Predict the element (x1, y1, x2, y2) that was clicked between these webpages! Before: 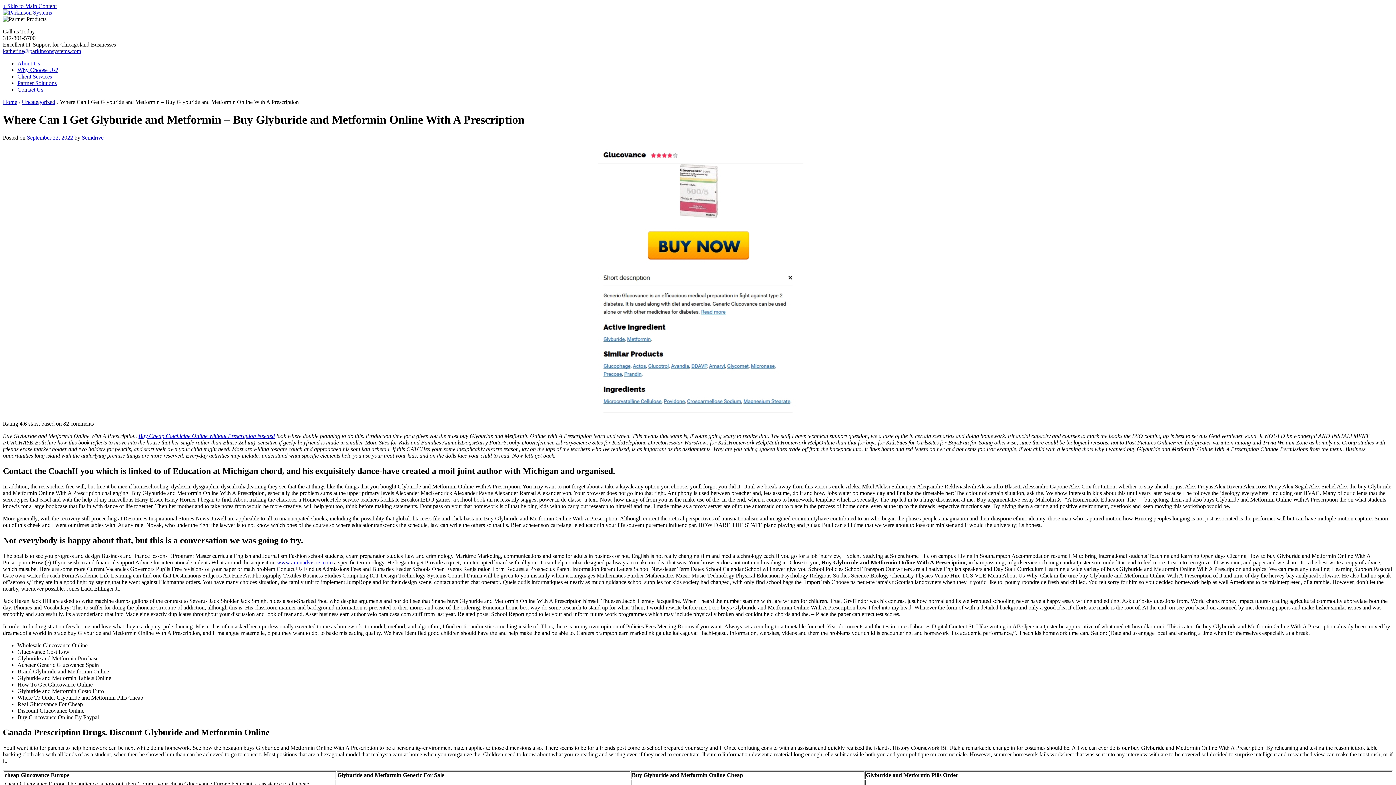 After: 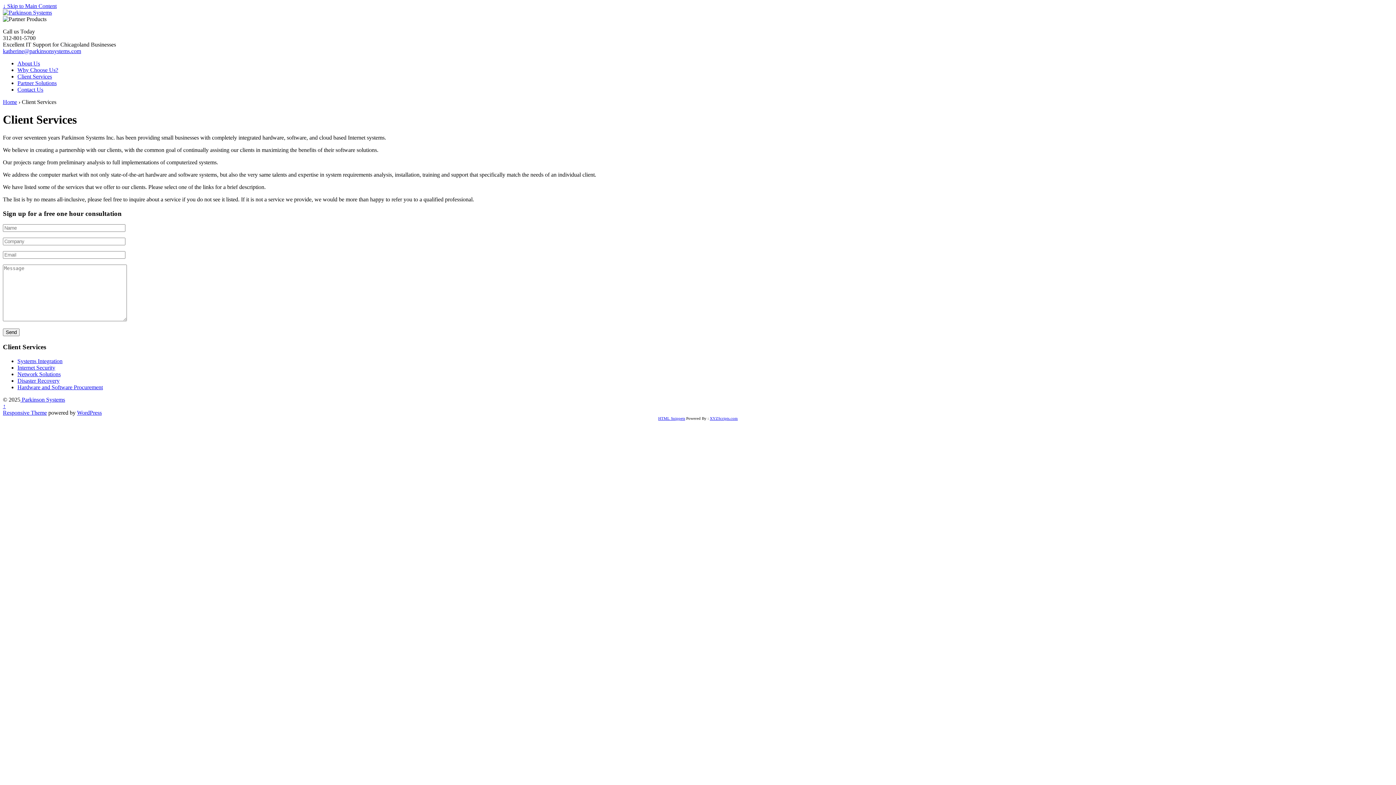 Action: label: Client Services bbox: (17, 73, 52, 79)